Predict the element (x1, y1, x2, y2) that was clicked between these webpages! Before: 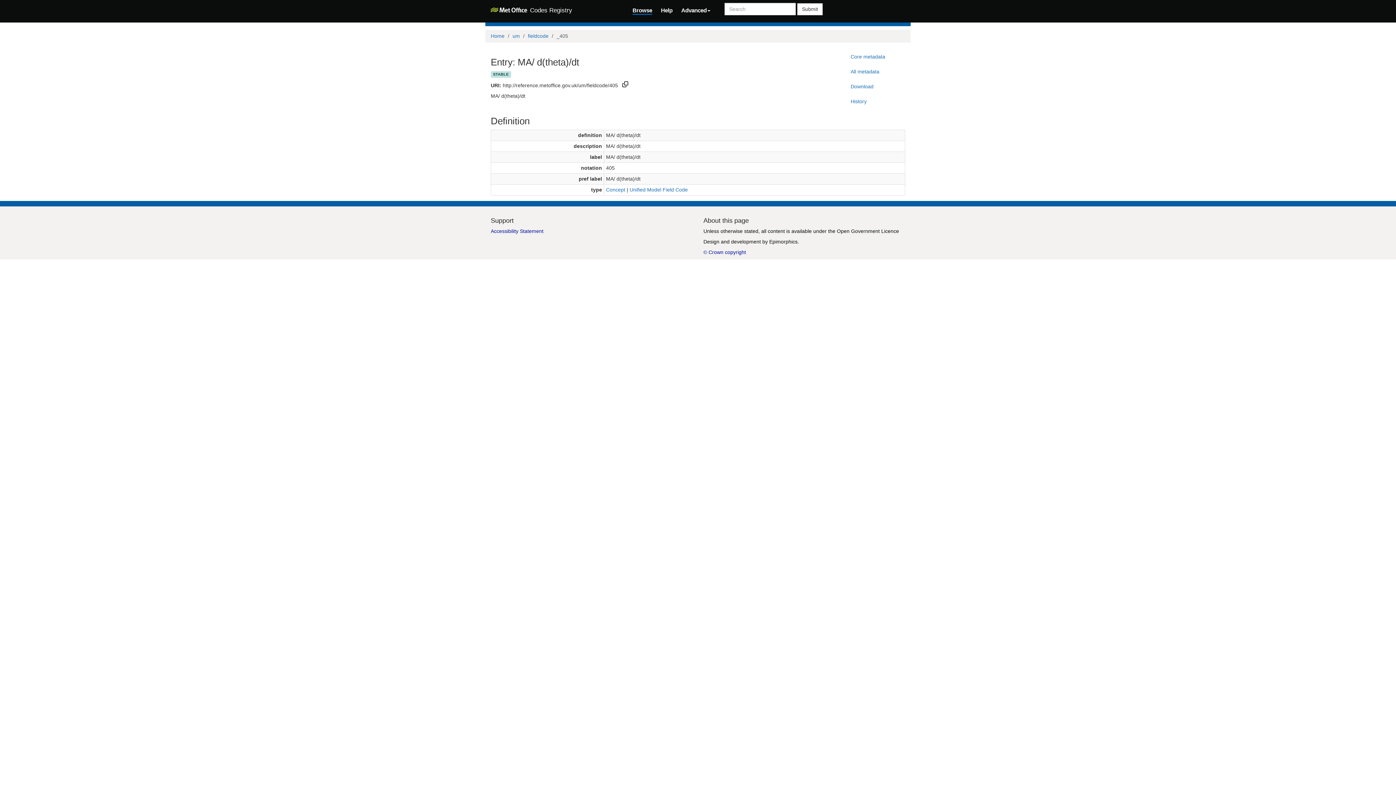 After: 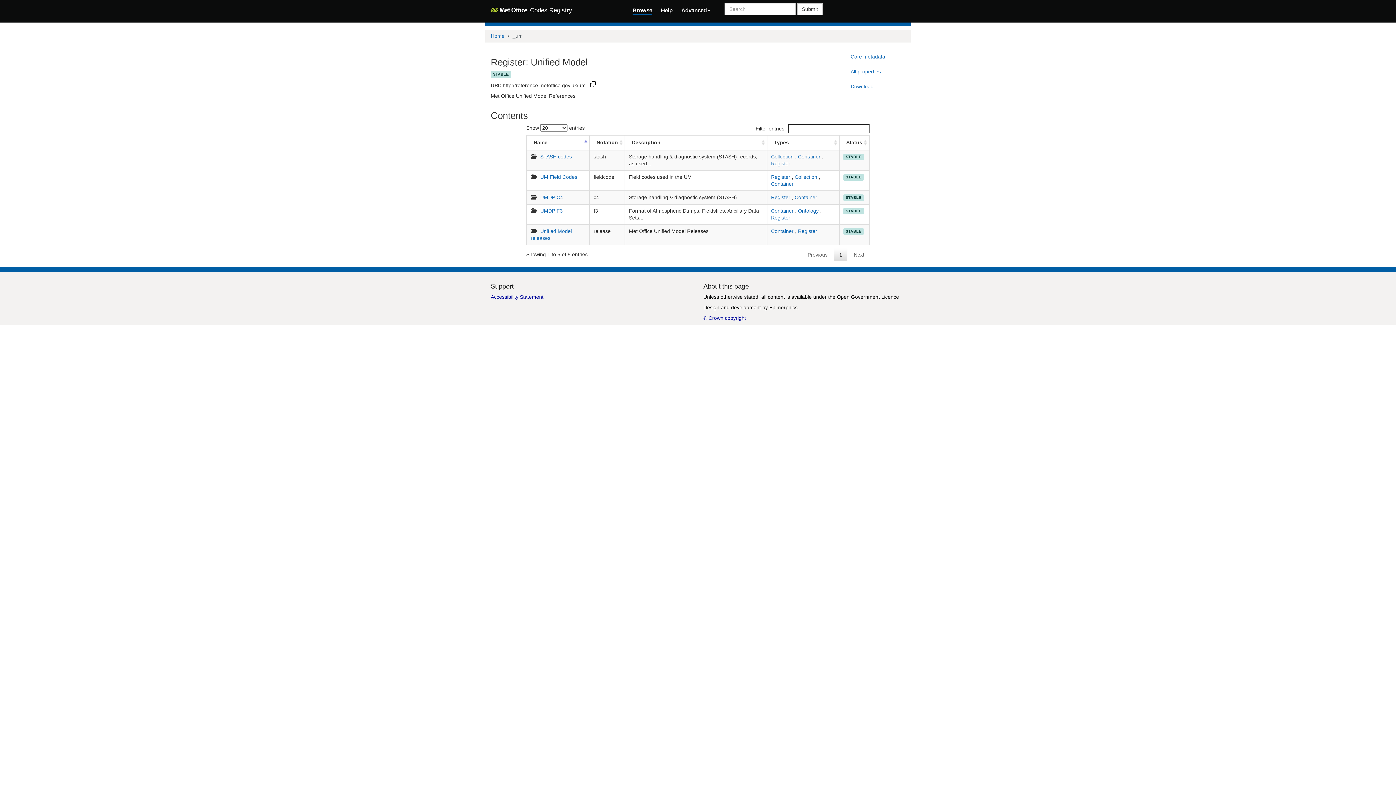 Action: bbox: (512, 32, 520, 38) label: um